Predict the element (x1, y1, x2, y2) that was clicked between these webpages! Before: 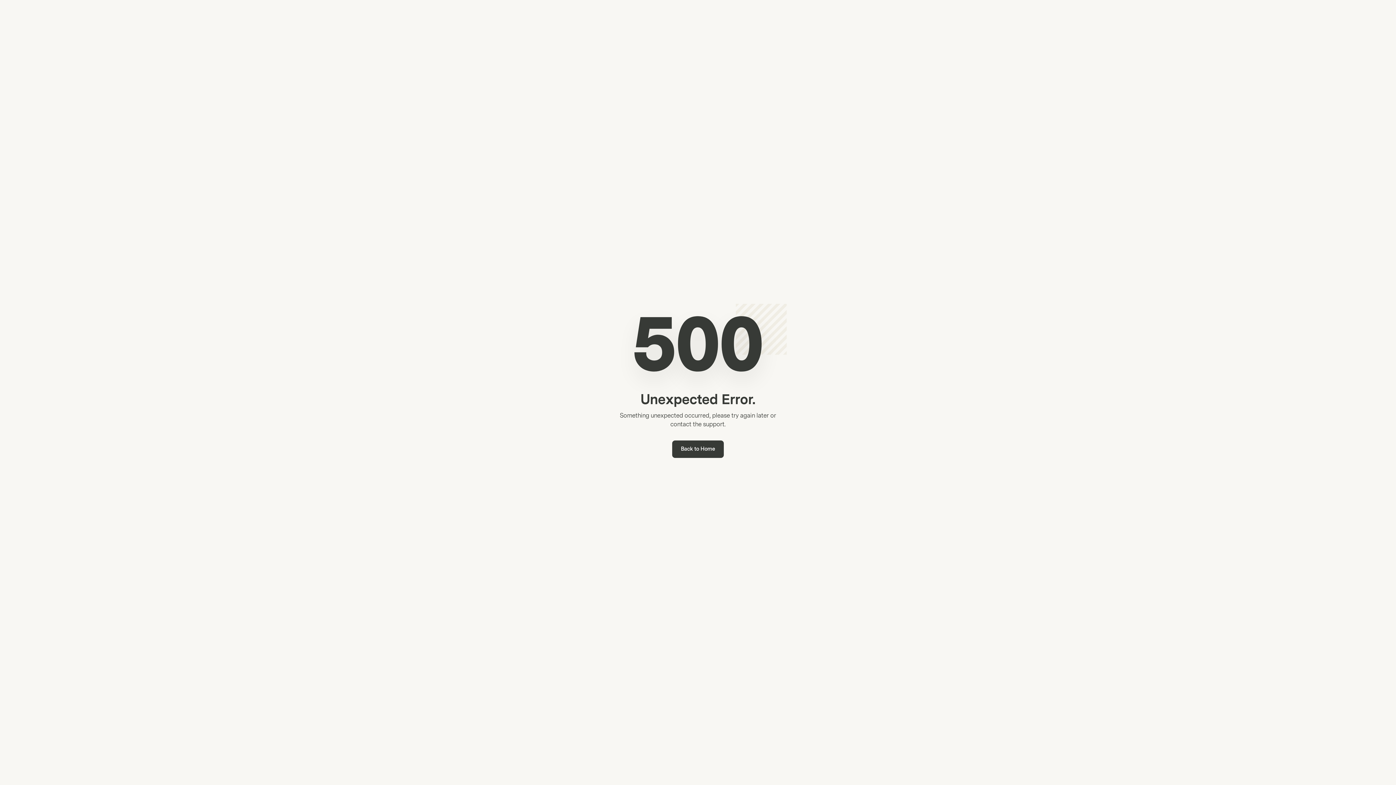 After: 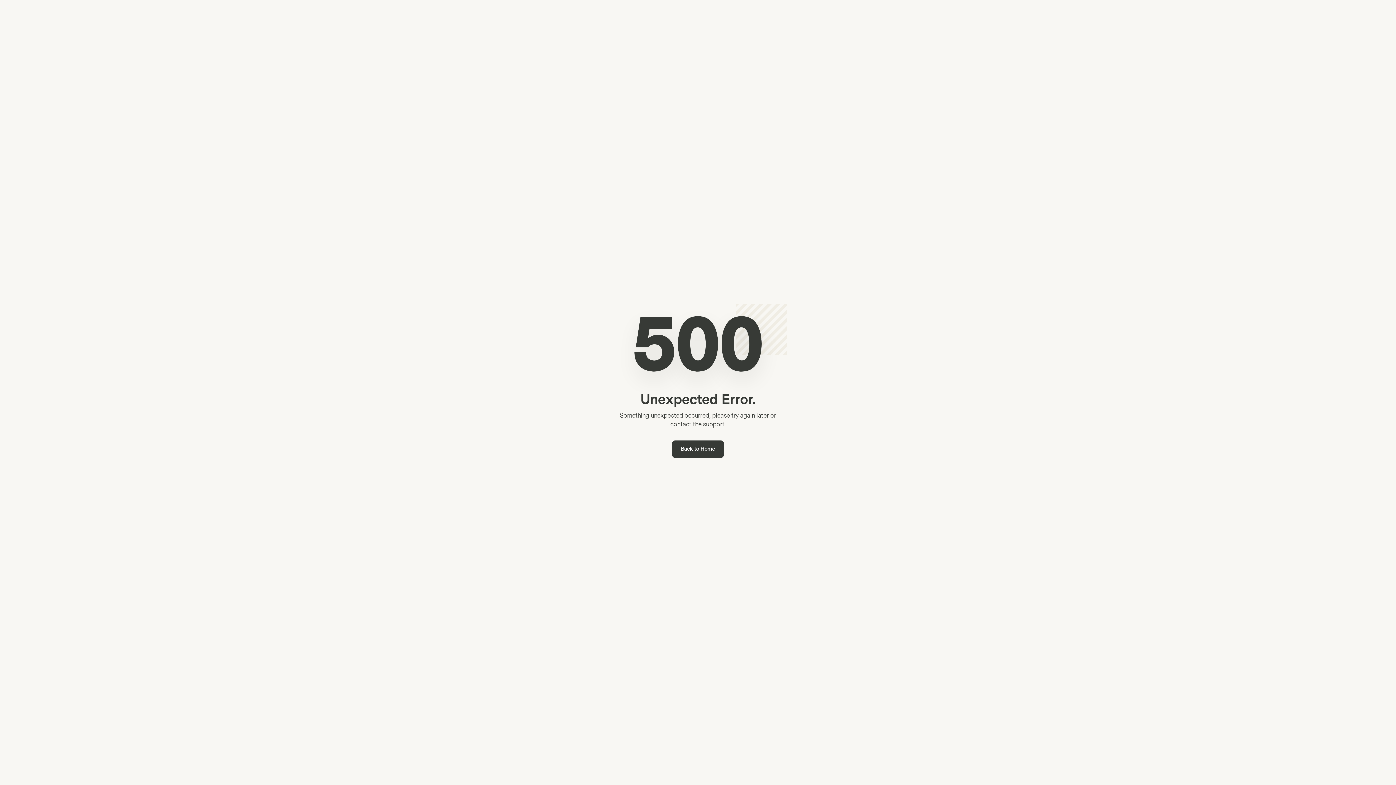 Action: bbox: (672, 440, 724, 458) label: Back to Home